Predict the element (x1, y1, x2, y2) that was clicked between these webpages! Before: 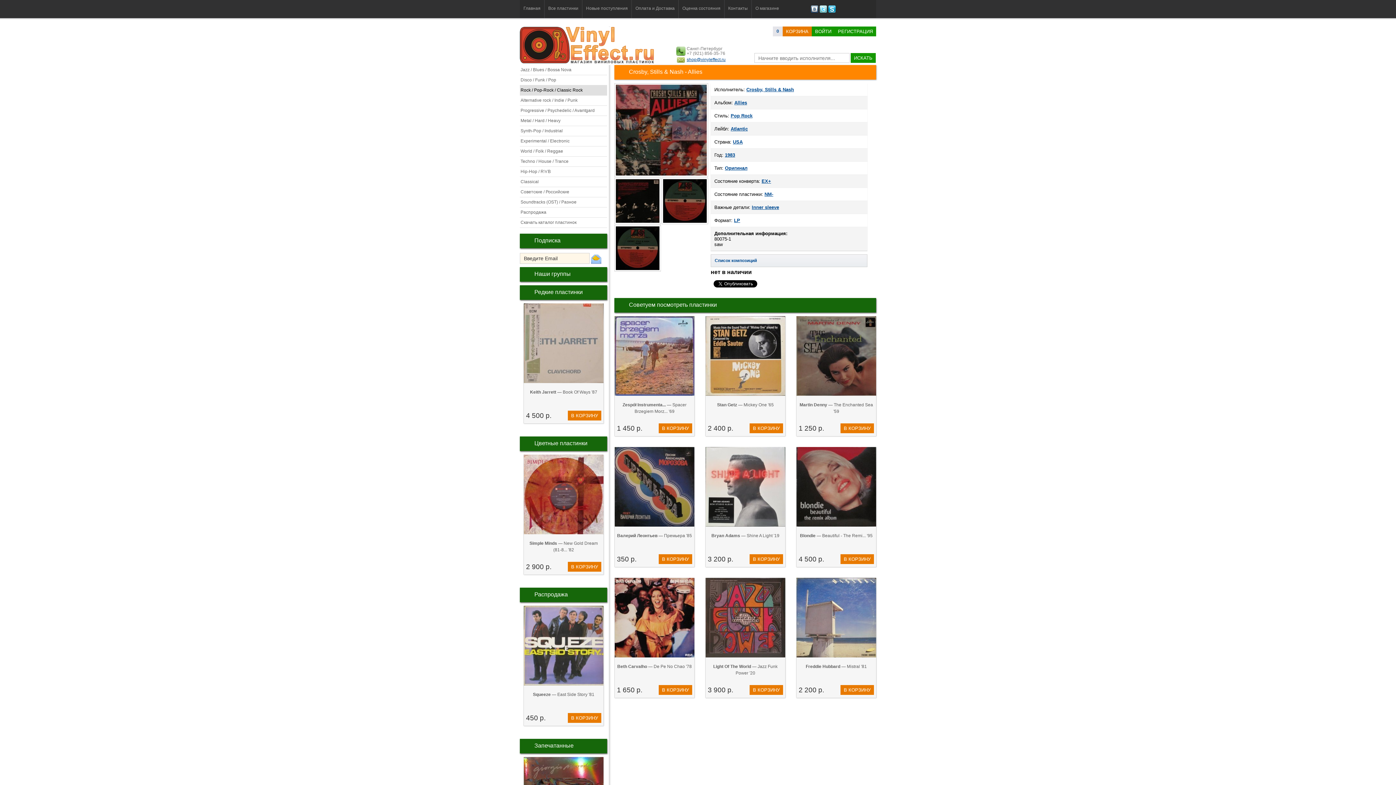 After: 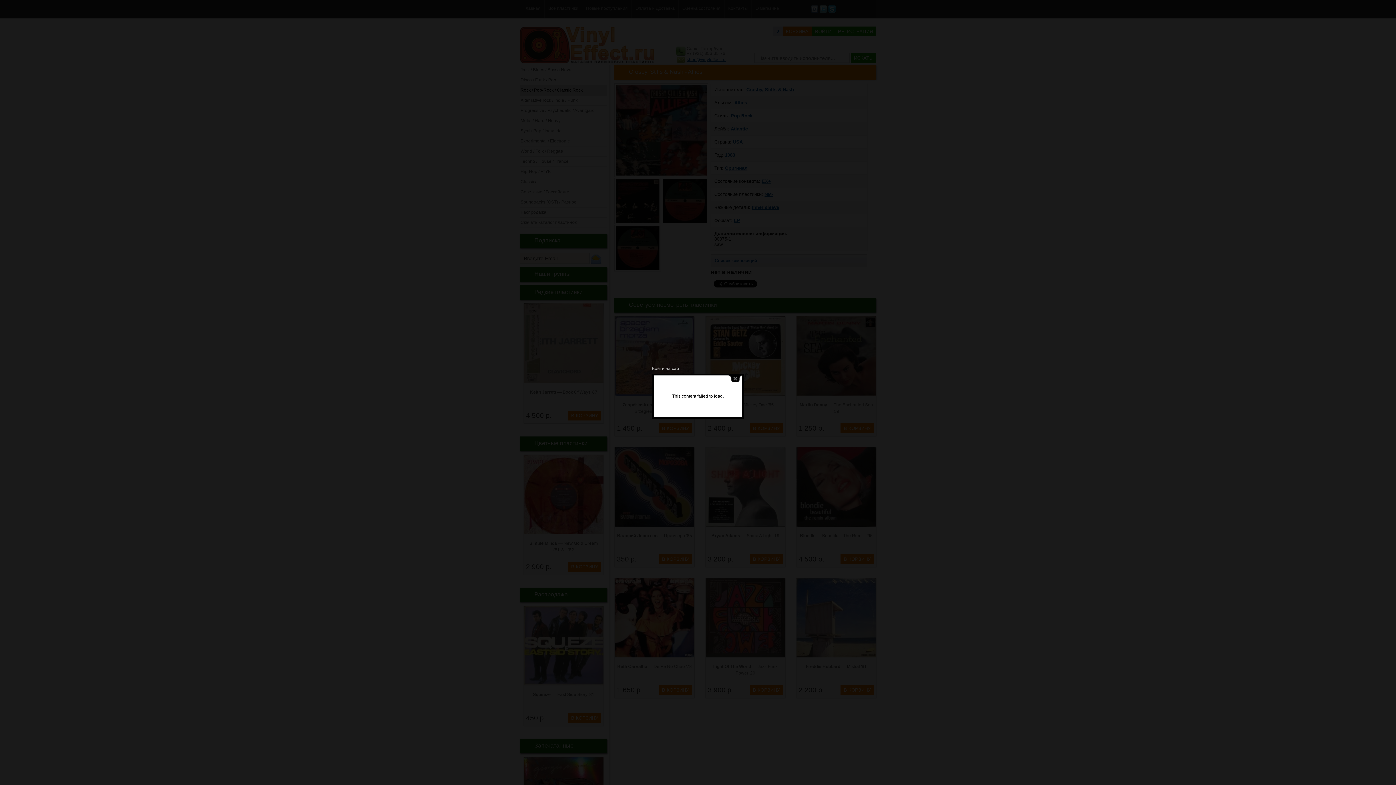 Action: bbox: (812, 26, 834, 36) label: ВОЙТИ